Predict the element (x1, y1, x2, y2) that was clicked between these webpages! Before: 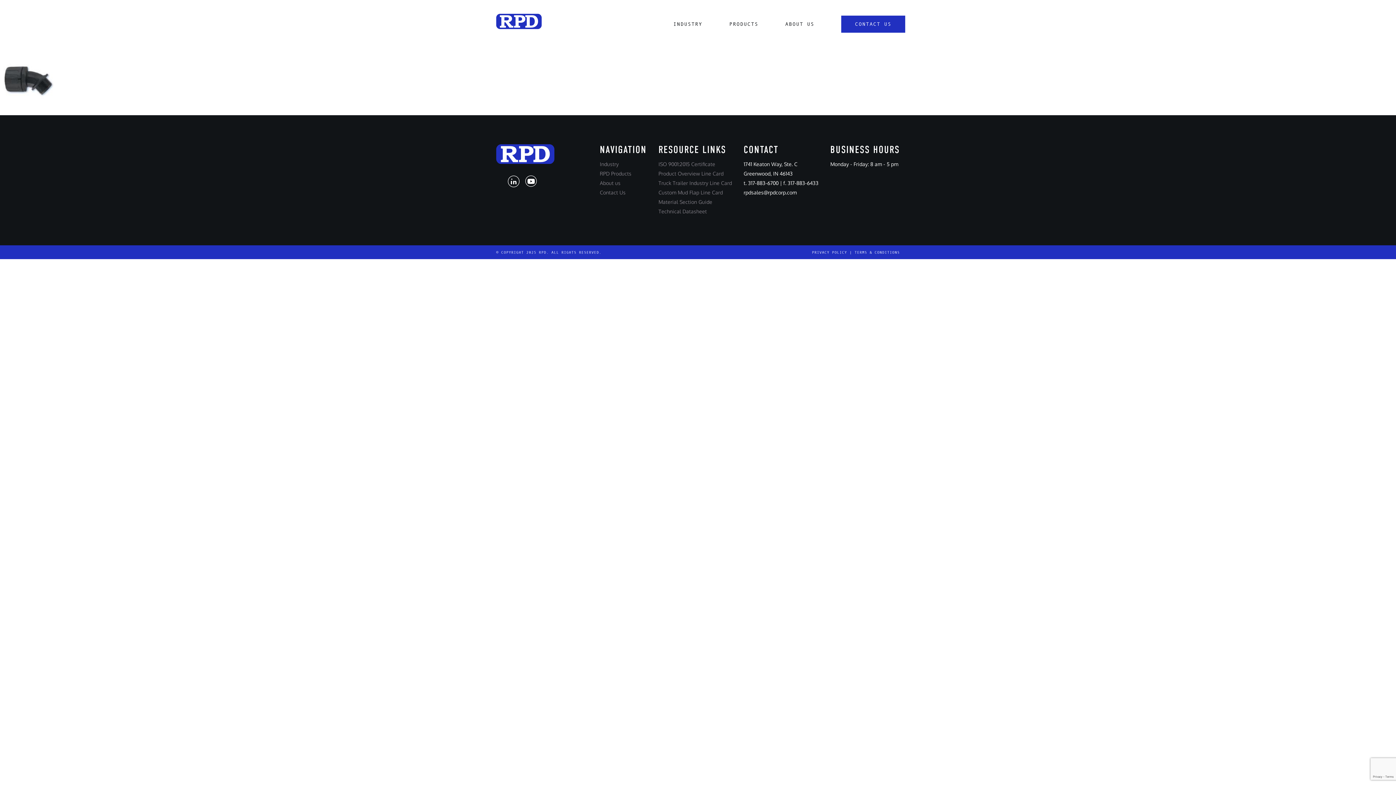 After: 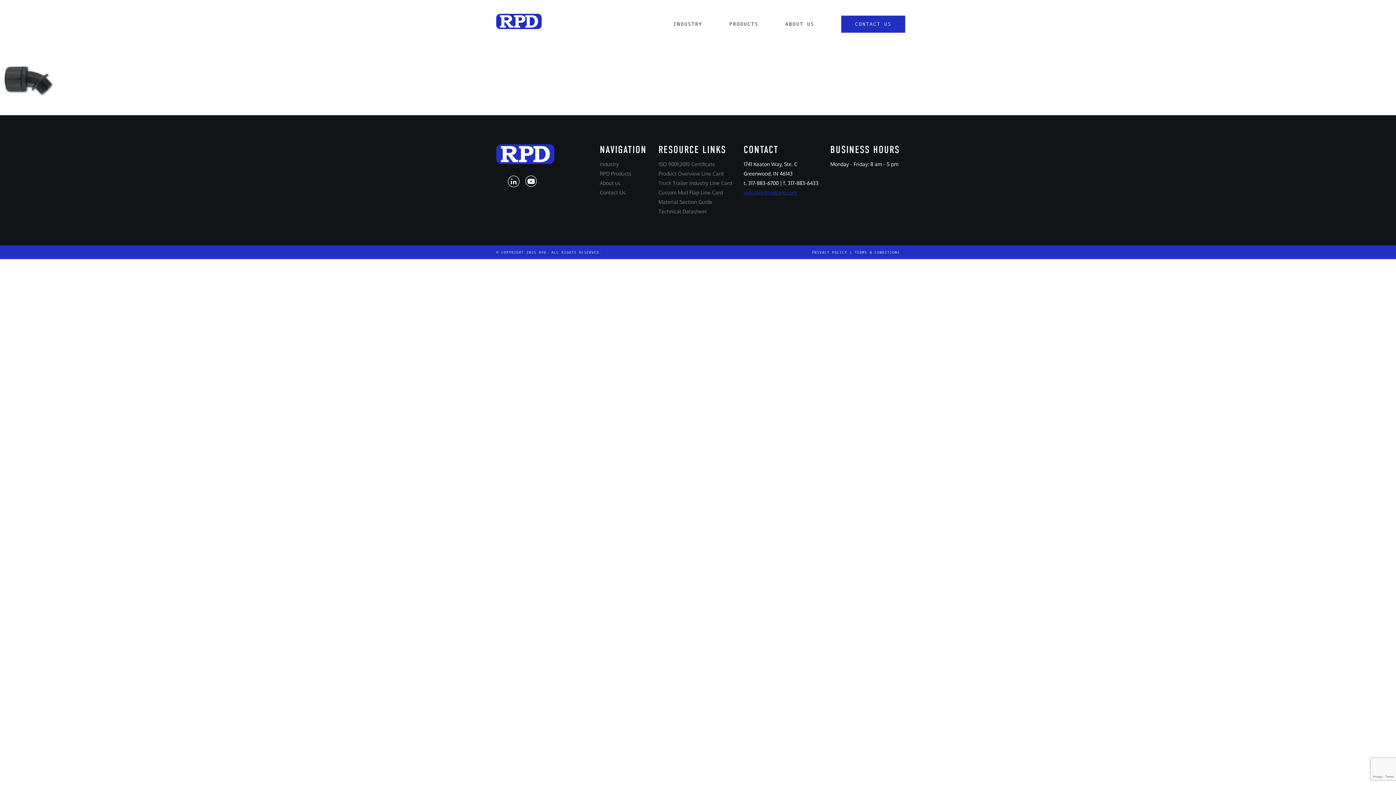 Action: label: rpdsales@rpdcorp.com bbox: (743, 188, 818, 197)